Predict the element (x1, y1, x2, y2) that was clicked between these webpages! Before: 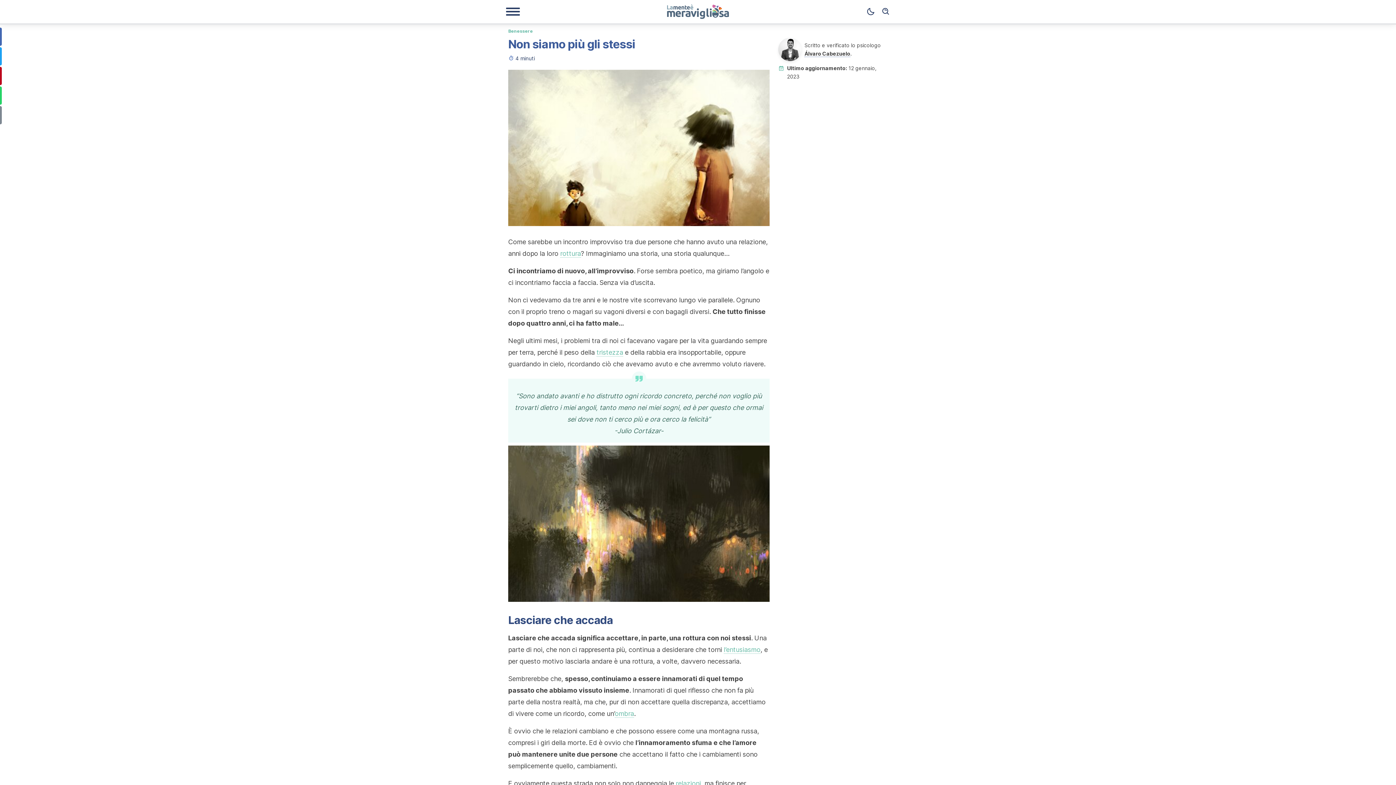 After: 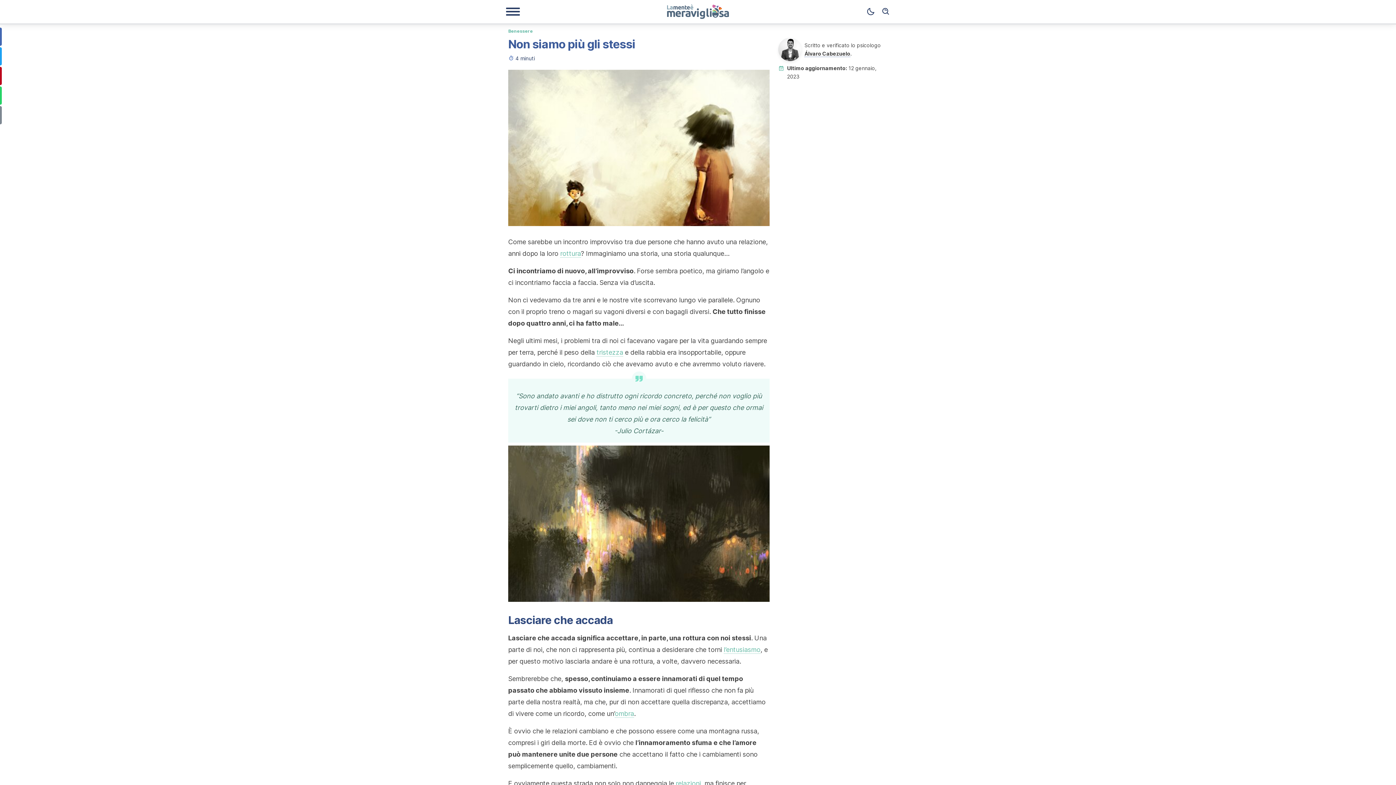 Action: label: tristezza bbox: (596, 348, 623, 356)